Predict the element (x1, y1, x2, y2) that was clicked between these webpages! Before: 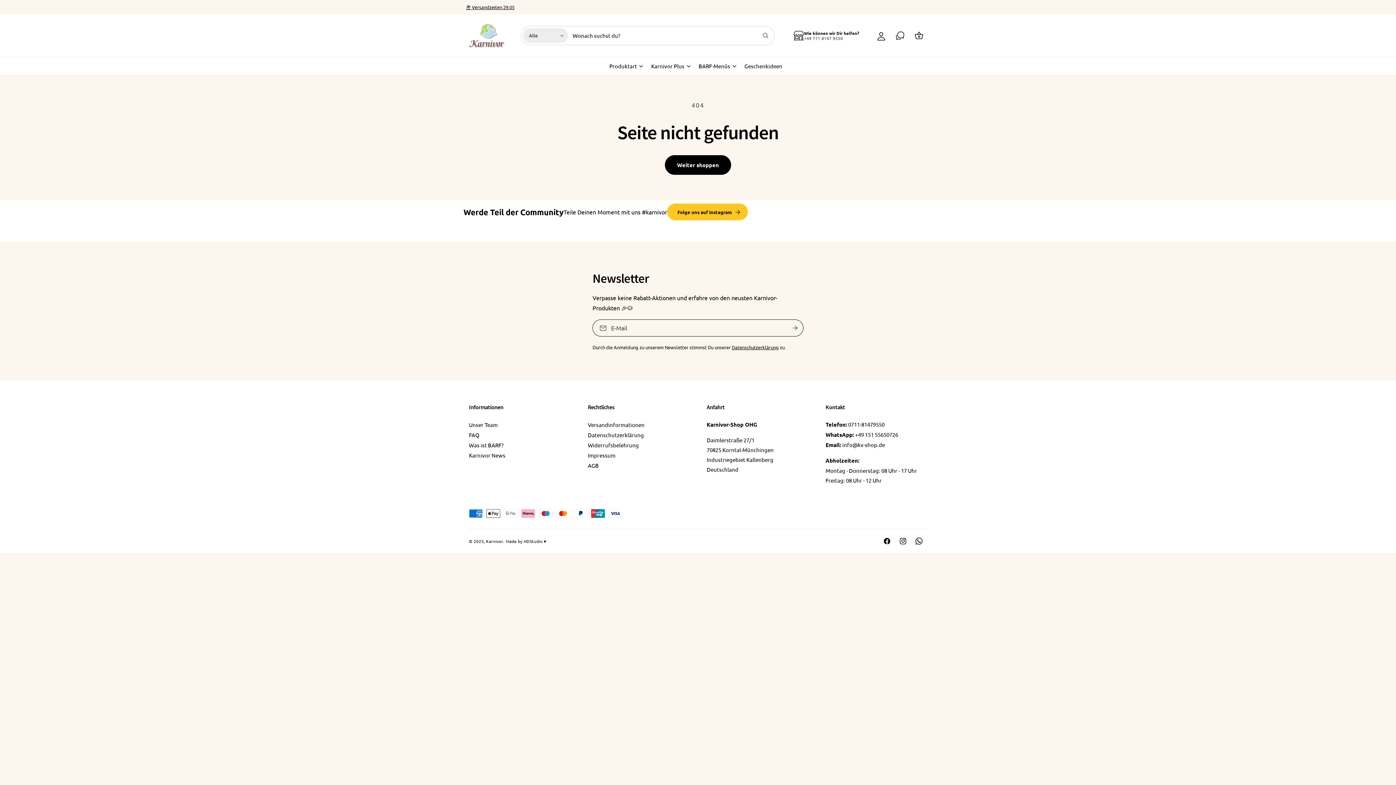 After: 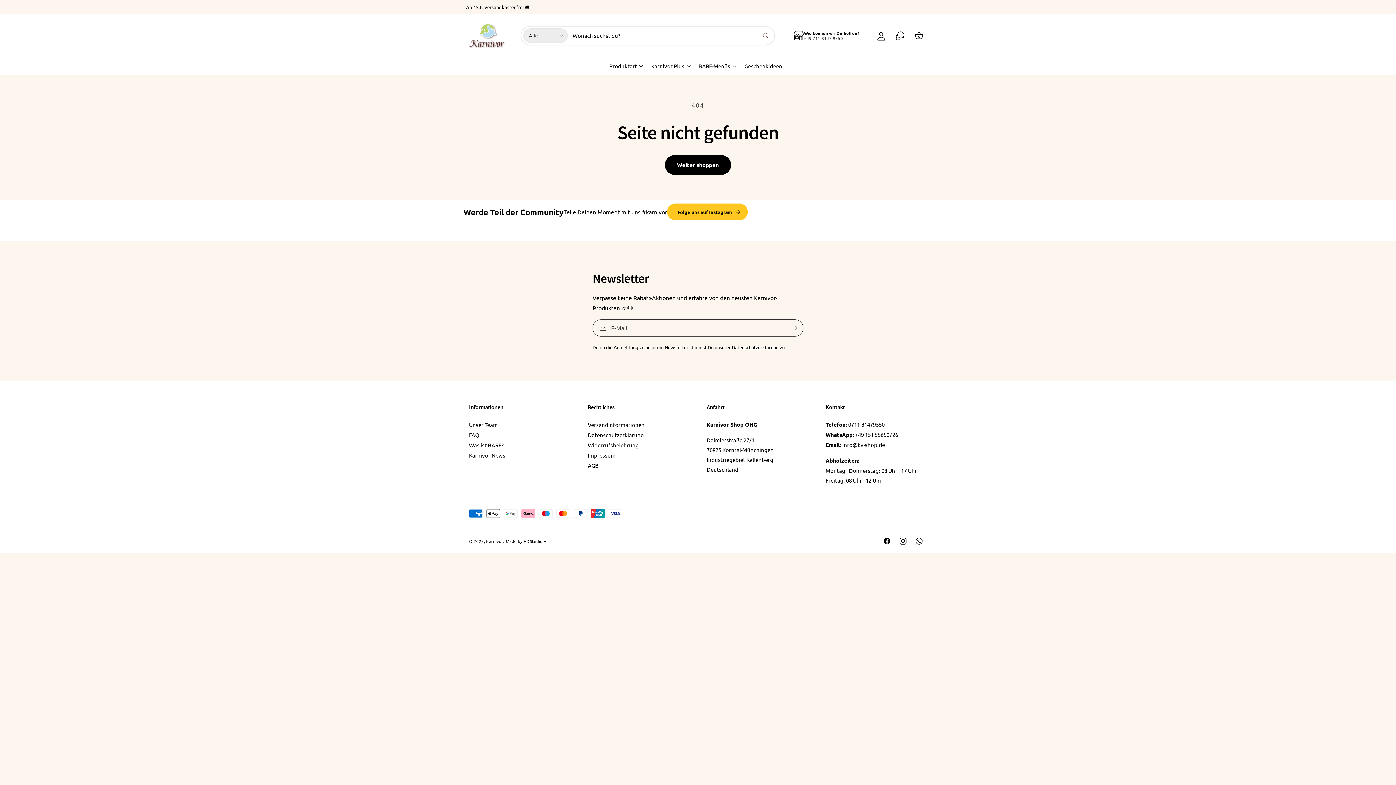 Action: bbox: (895, 533, 911, 549) label: Instagram